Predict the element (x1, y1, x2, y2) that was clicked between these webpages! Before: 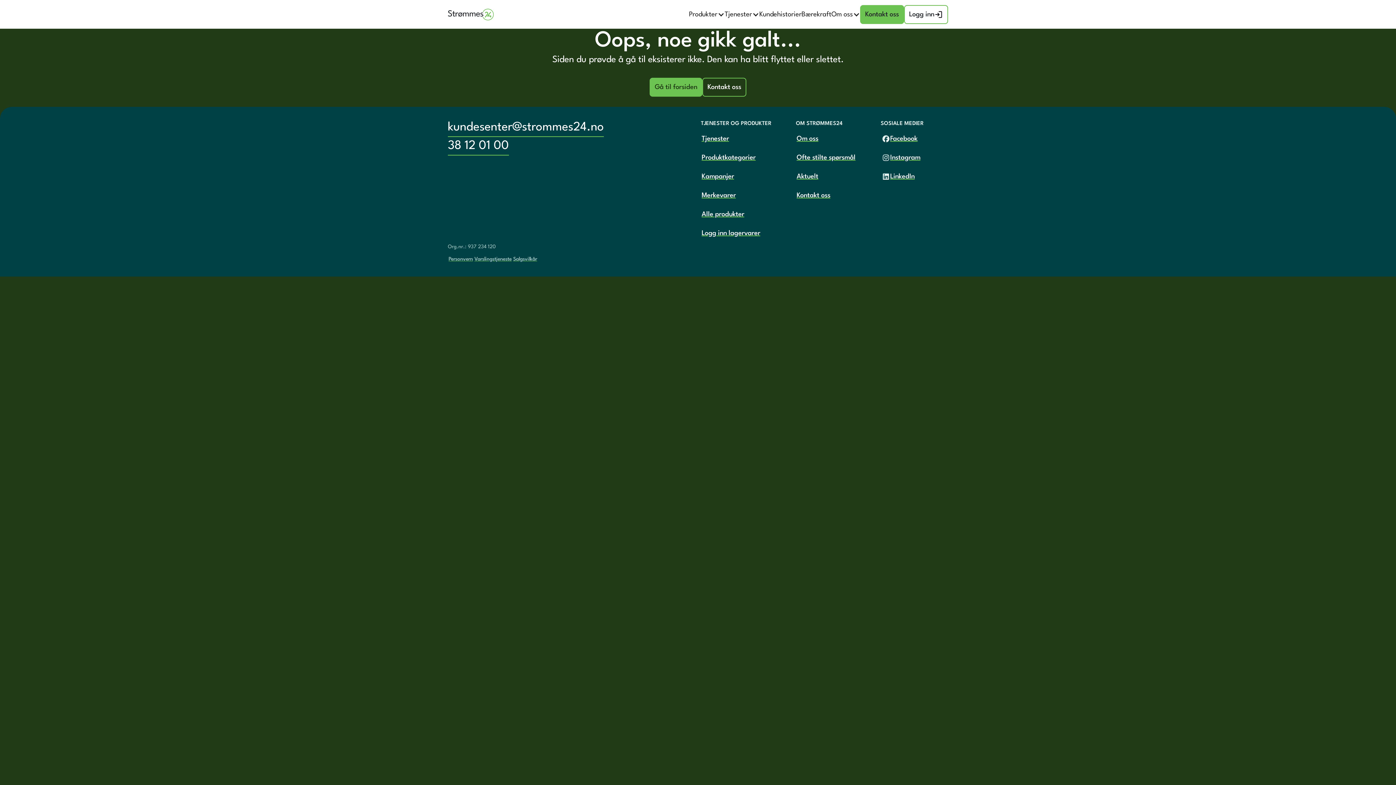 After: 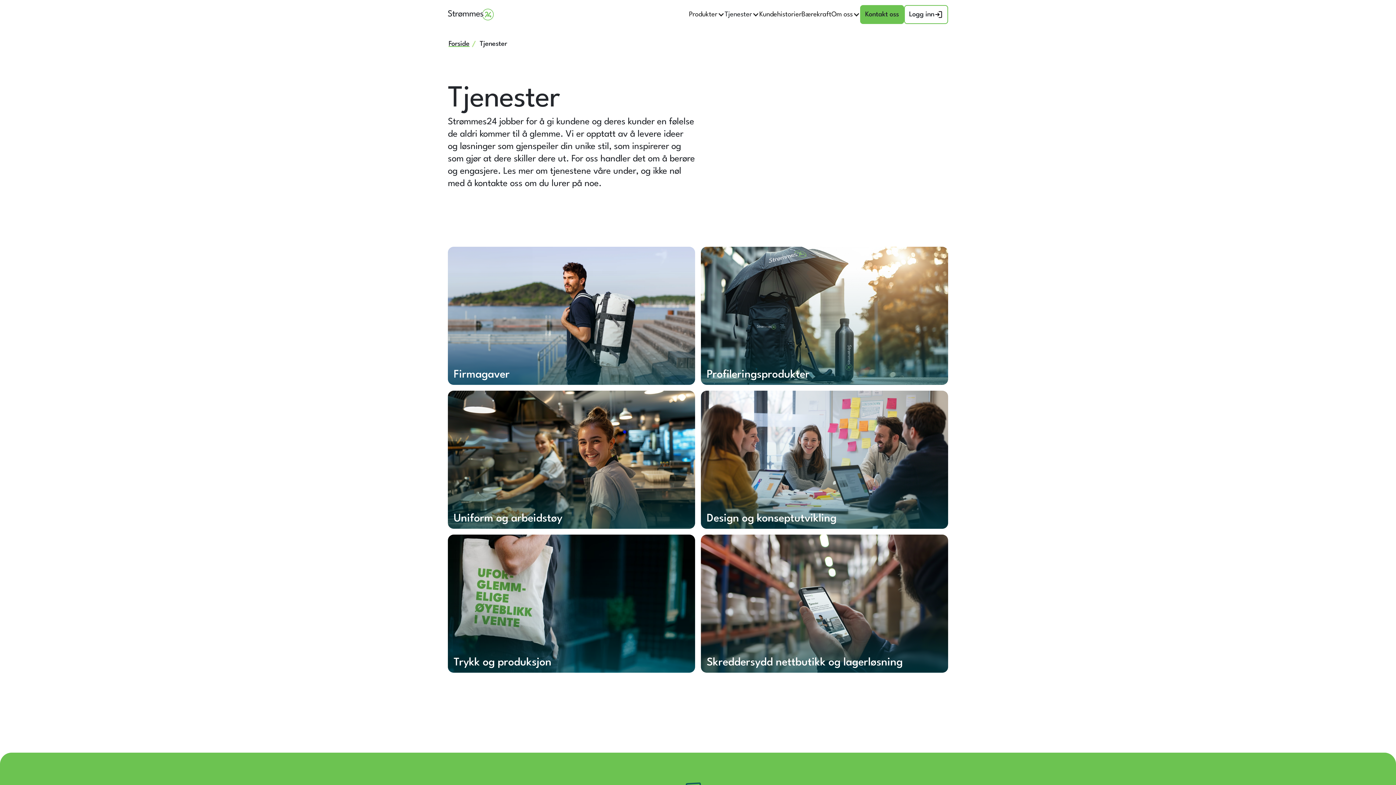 Action: label: Tjenester bbox: (724, 7, 759, 20)